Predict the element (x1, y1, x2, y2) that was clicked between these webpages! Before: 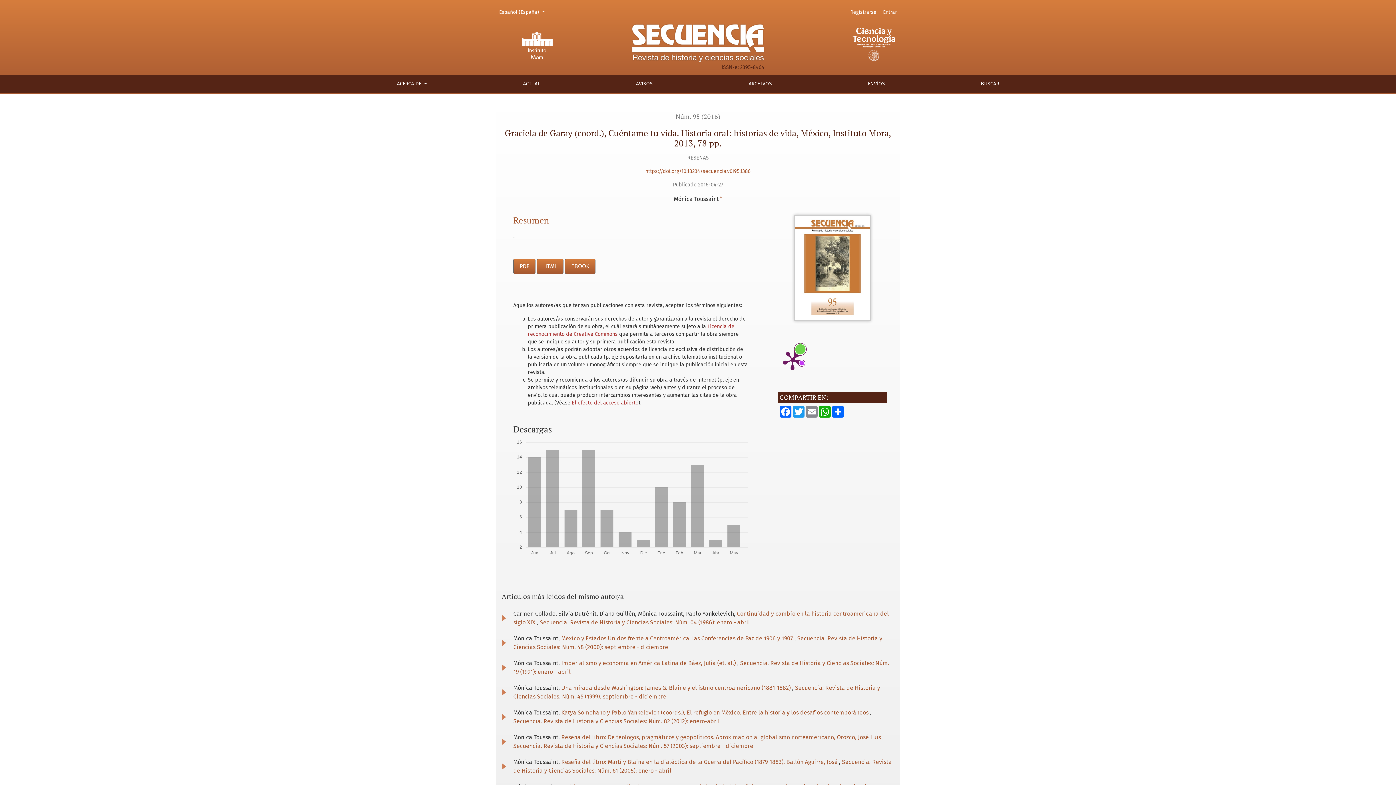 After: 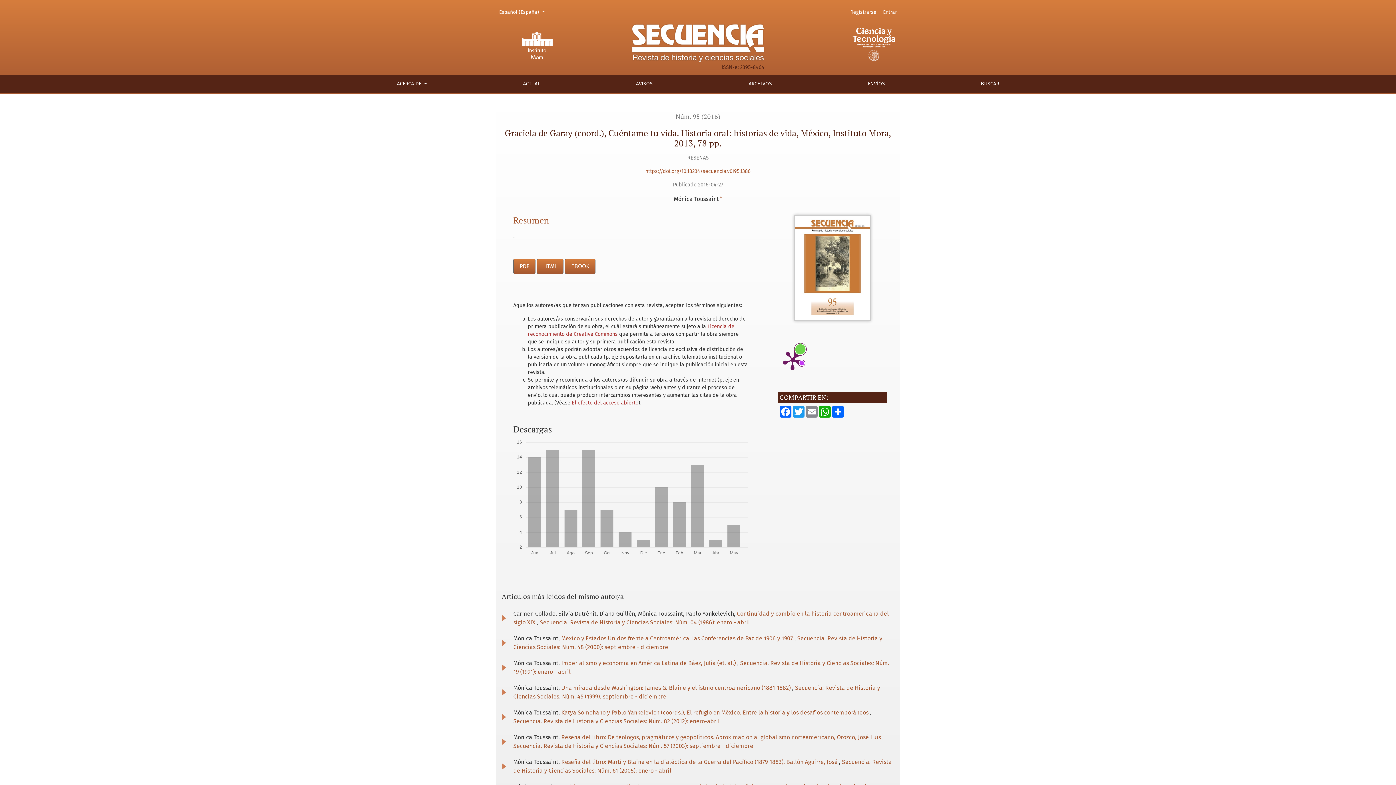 Action: bbox: (849, 40, 899, 47)